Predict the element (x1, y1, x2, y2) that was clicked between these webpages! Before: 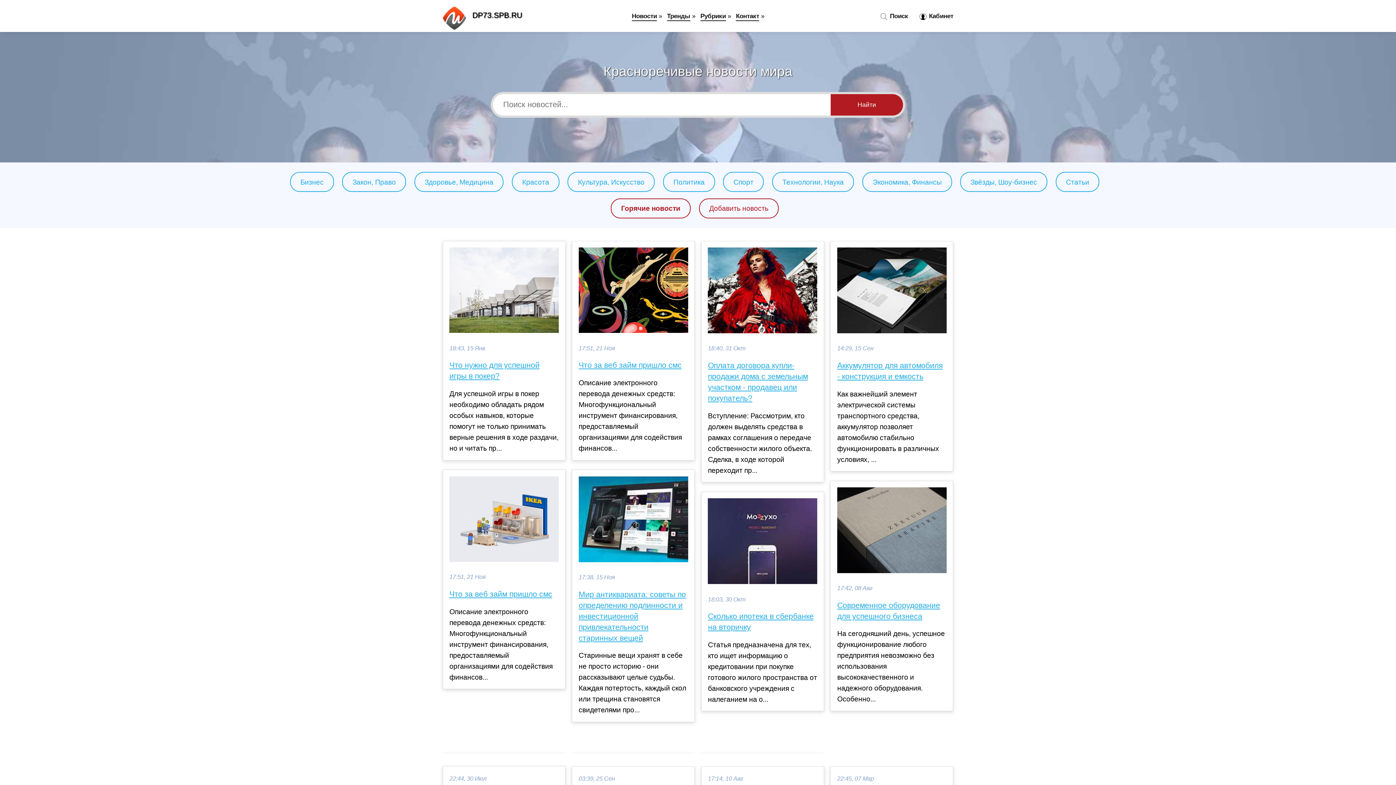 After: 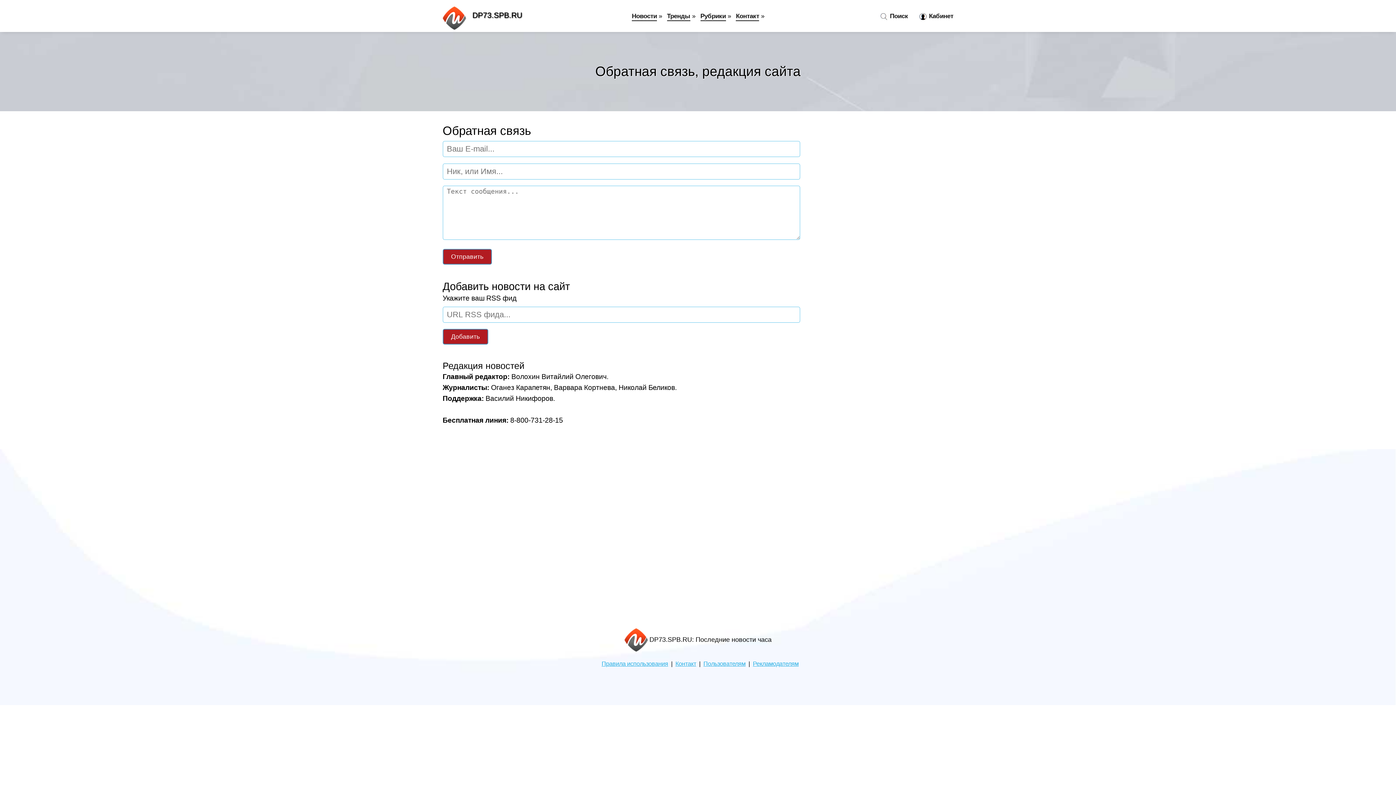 Action: bbox: (709, 204, 768, 212) label: Добавить новость